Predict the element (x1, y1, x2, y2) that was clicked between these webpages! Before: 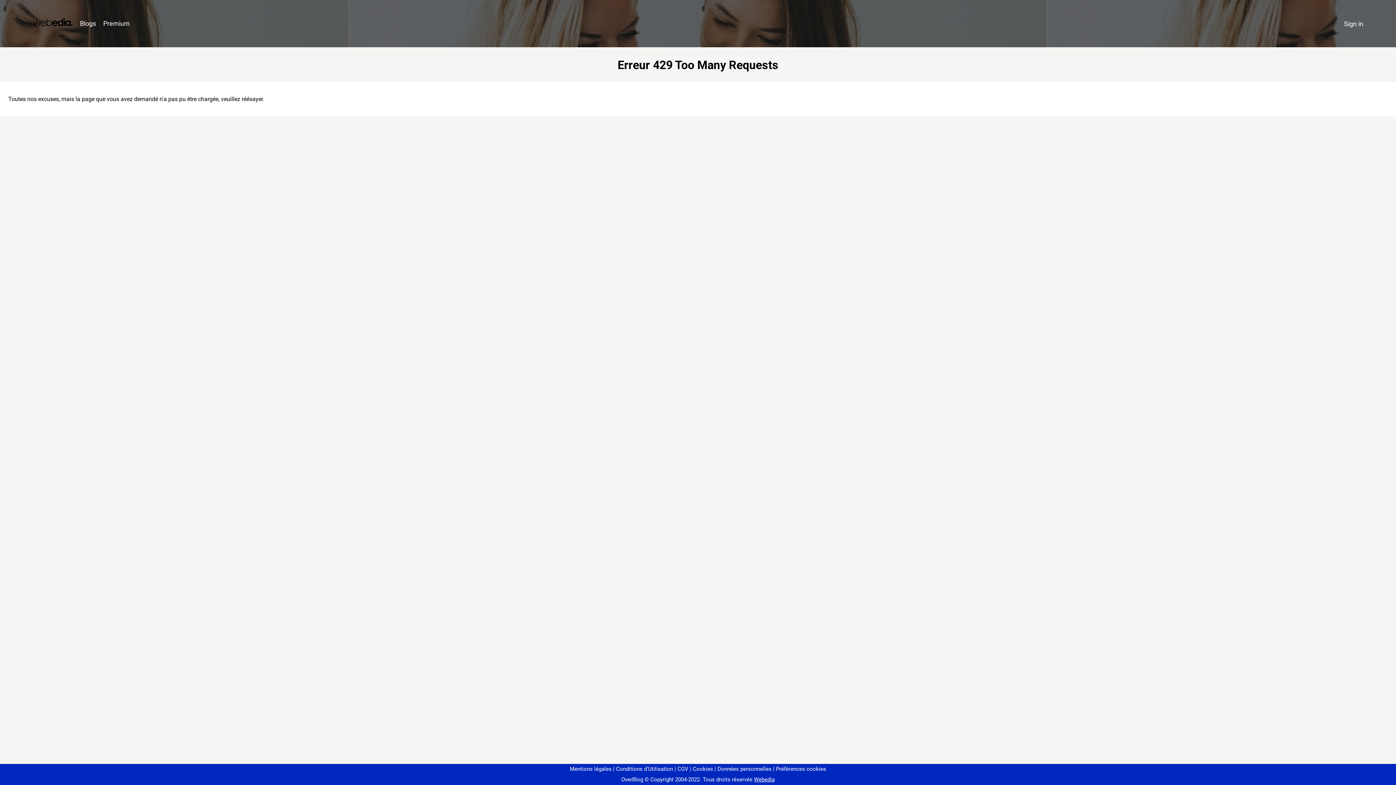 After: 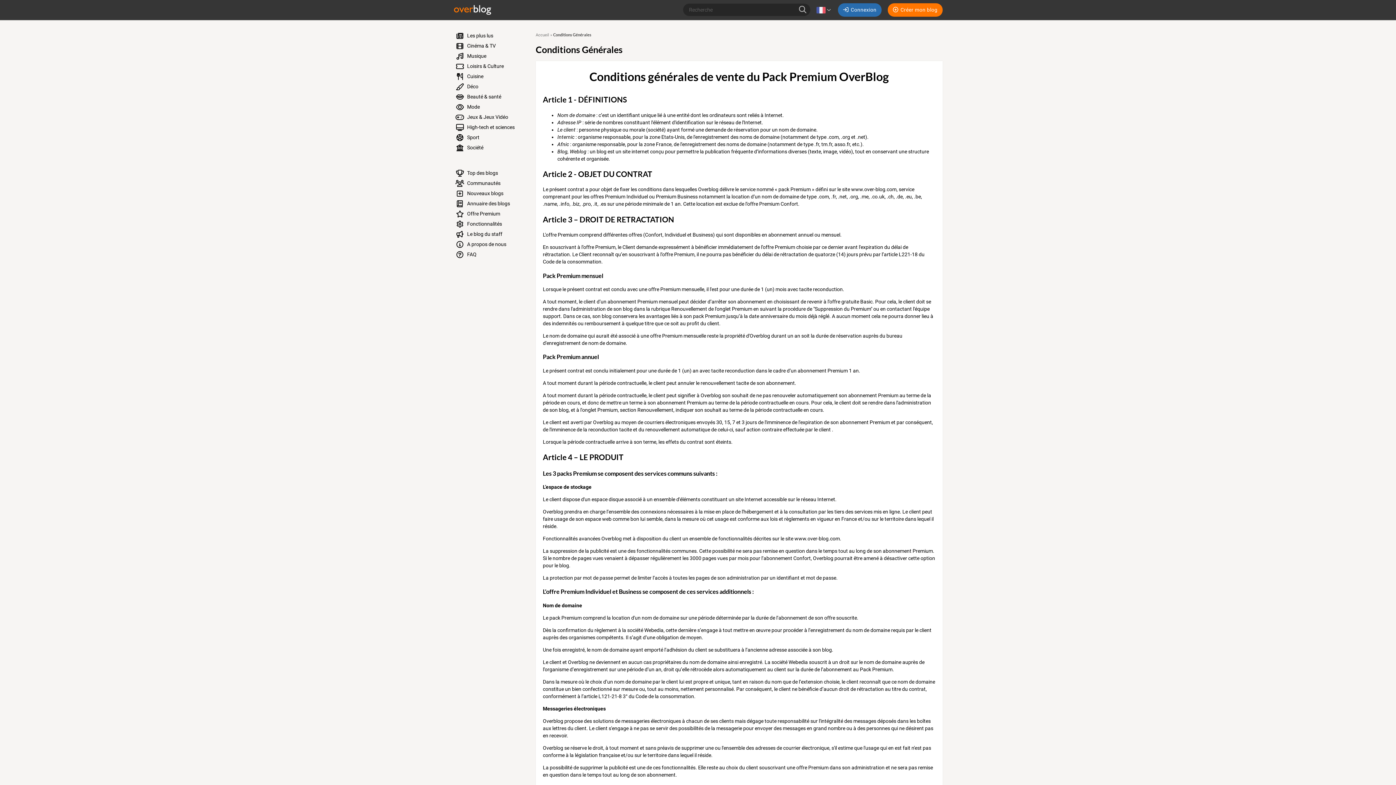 Action: label: CGV bbox: (674, 766, 688, 772)